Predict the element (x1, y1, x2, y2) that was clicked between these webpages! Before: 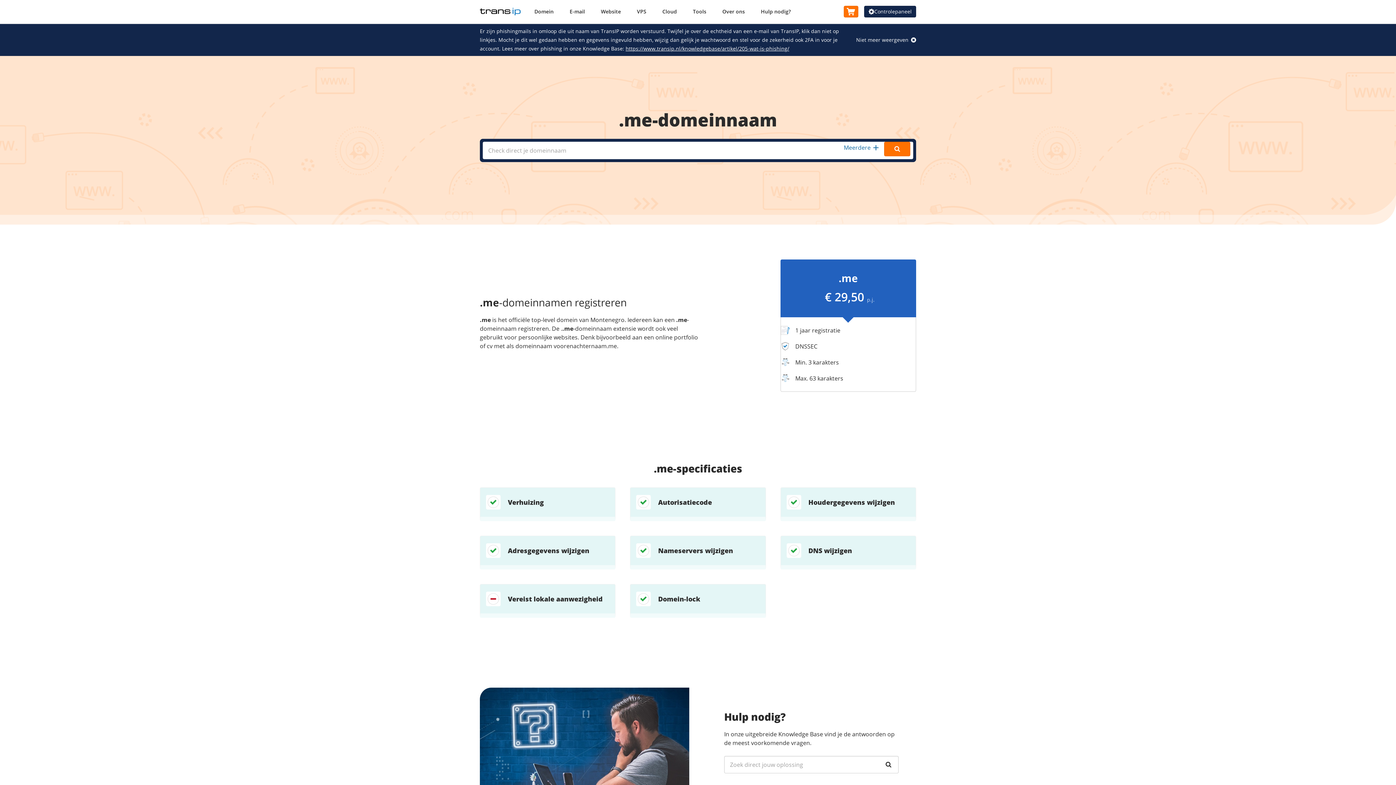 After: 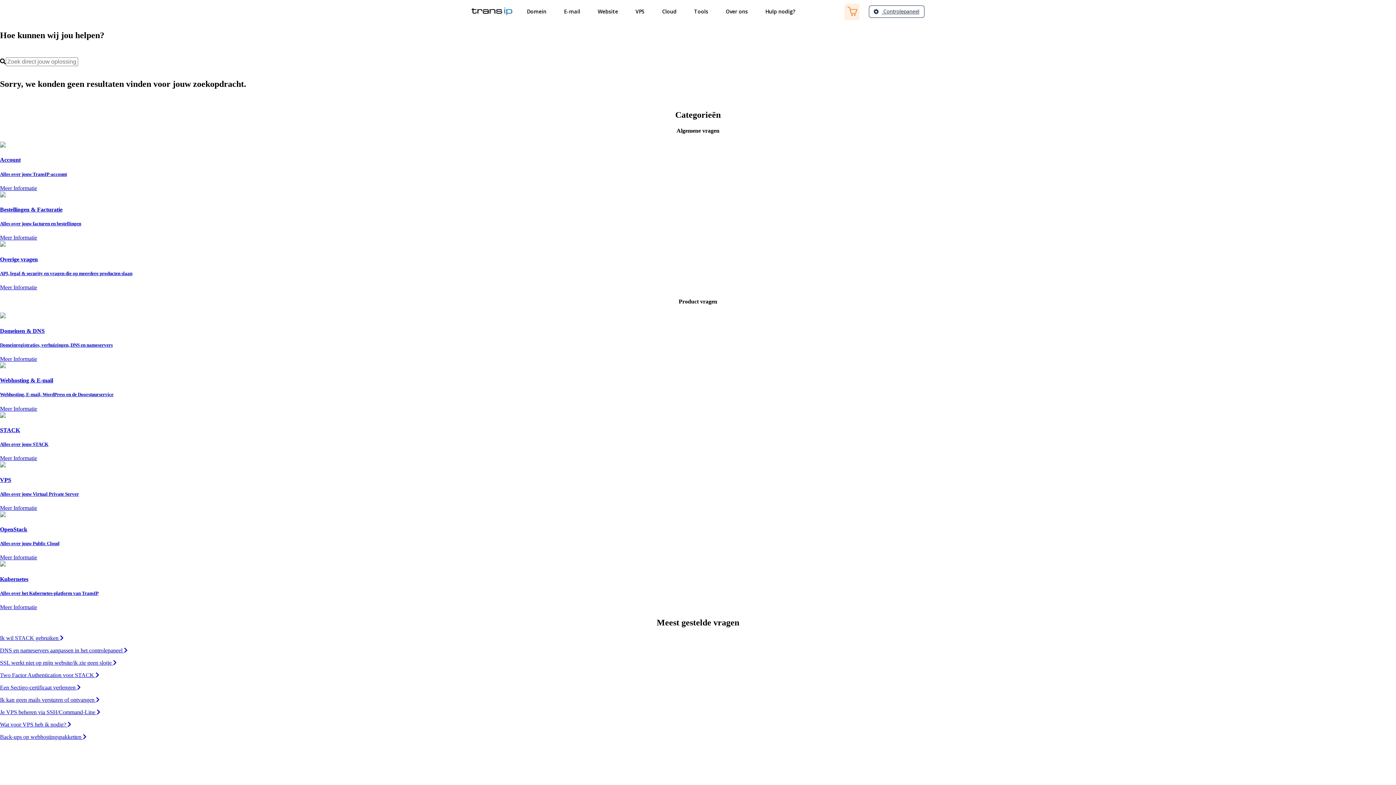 Action: label: Hulp nodig? bbox: (753, 2, 798, 24)